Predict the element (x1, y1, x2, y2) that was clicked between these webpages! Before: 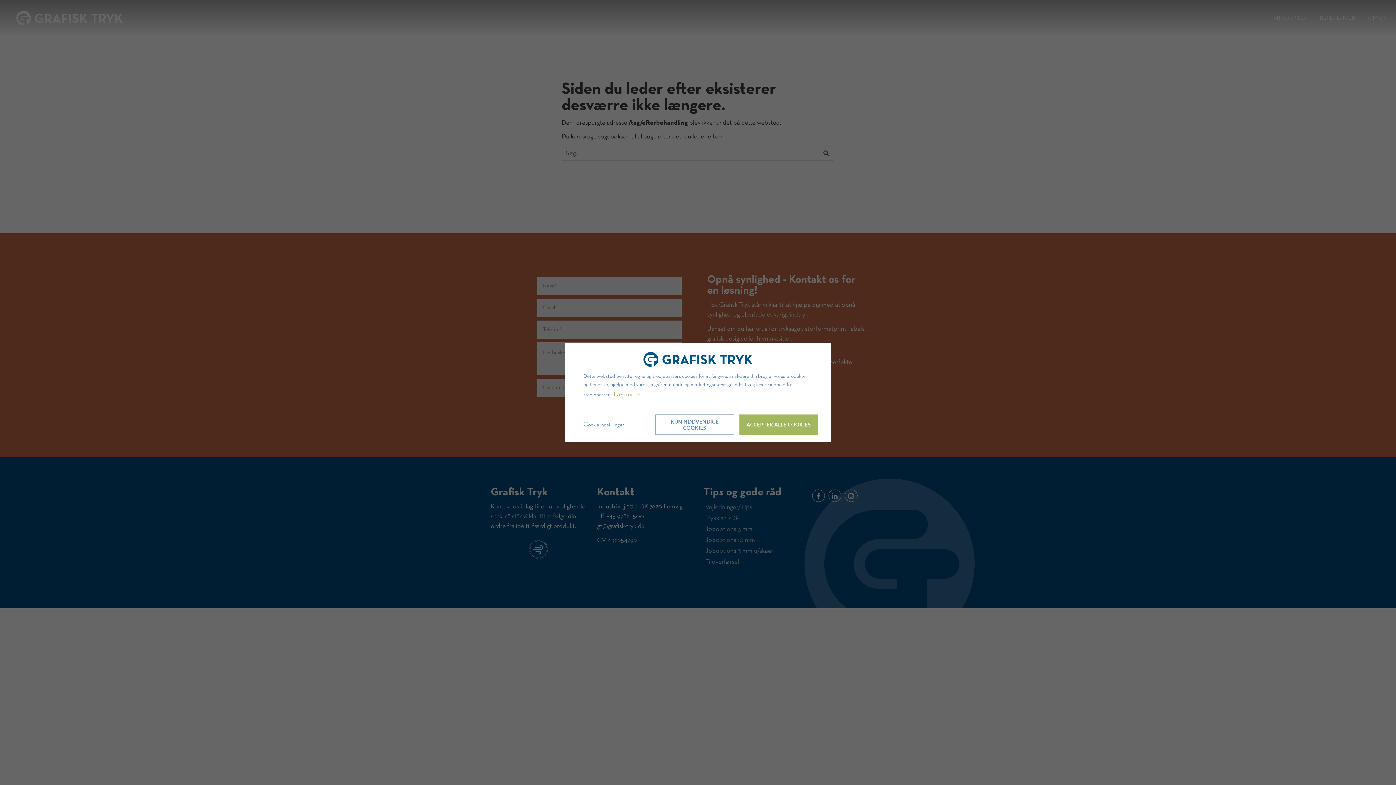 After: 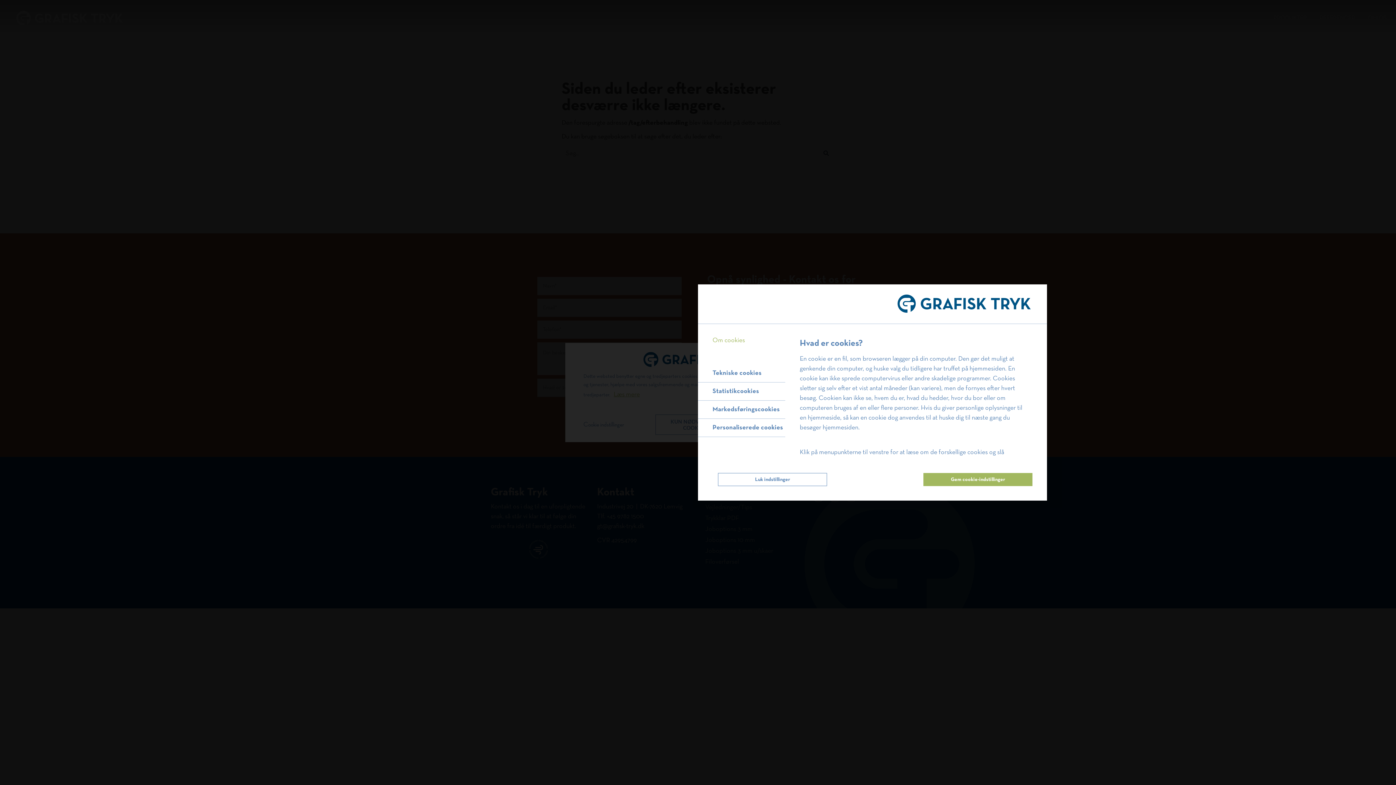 Action: bbox: (578, 415, 624, 433) label: Cookie indstillinger